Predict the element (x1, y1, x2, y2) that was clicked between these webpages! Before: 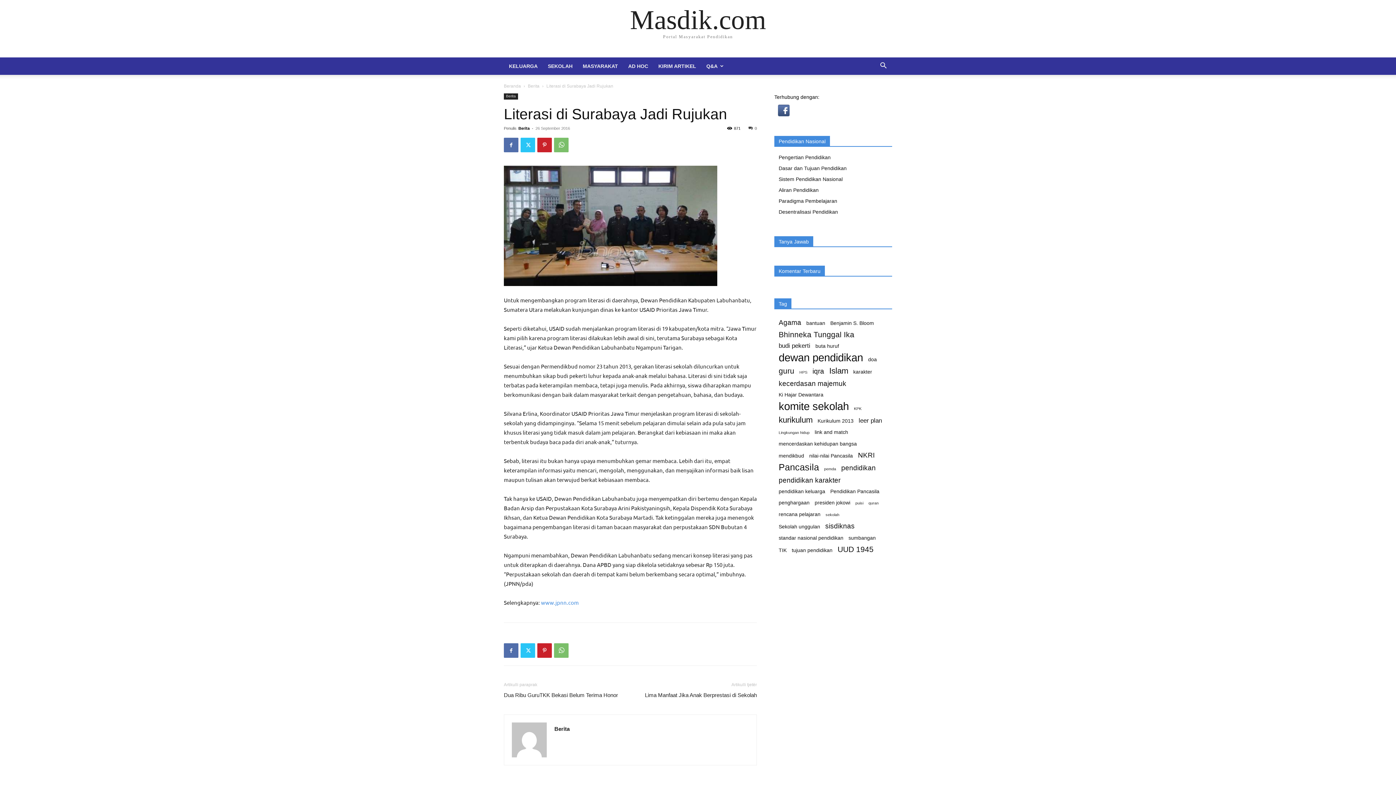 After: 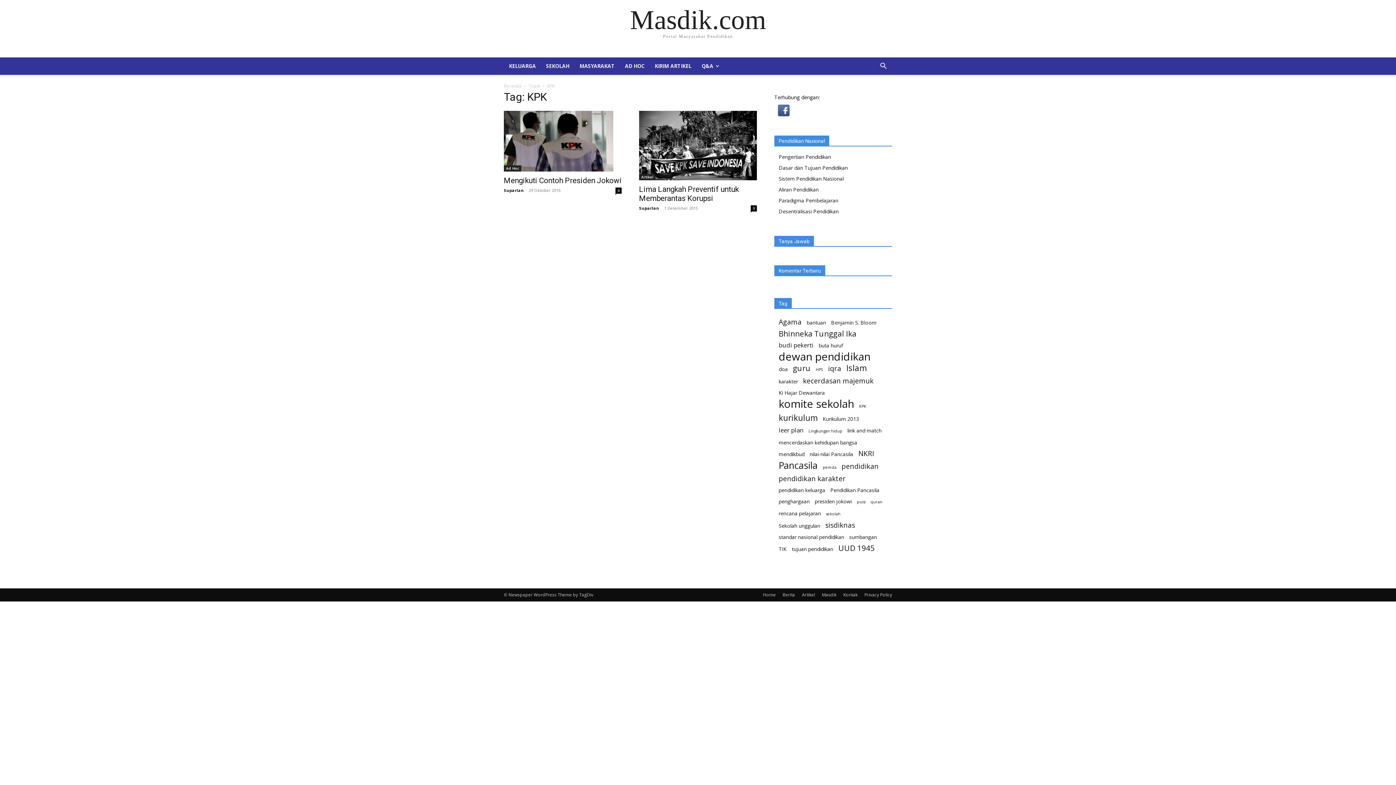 Action: bbox: (854, 405, 861, 412) label: KPK (2 item)